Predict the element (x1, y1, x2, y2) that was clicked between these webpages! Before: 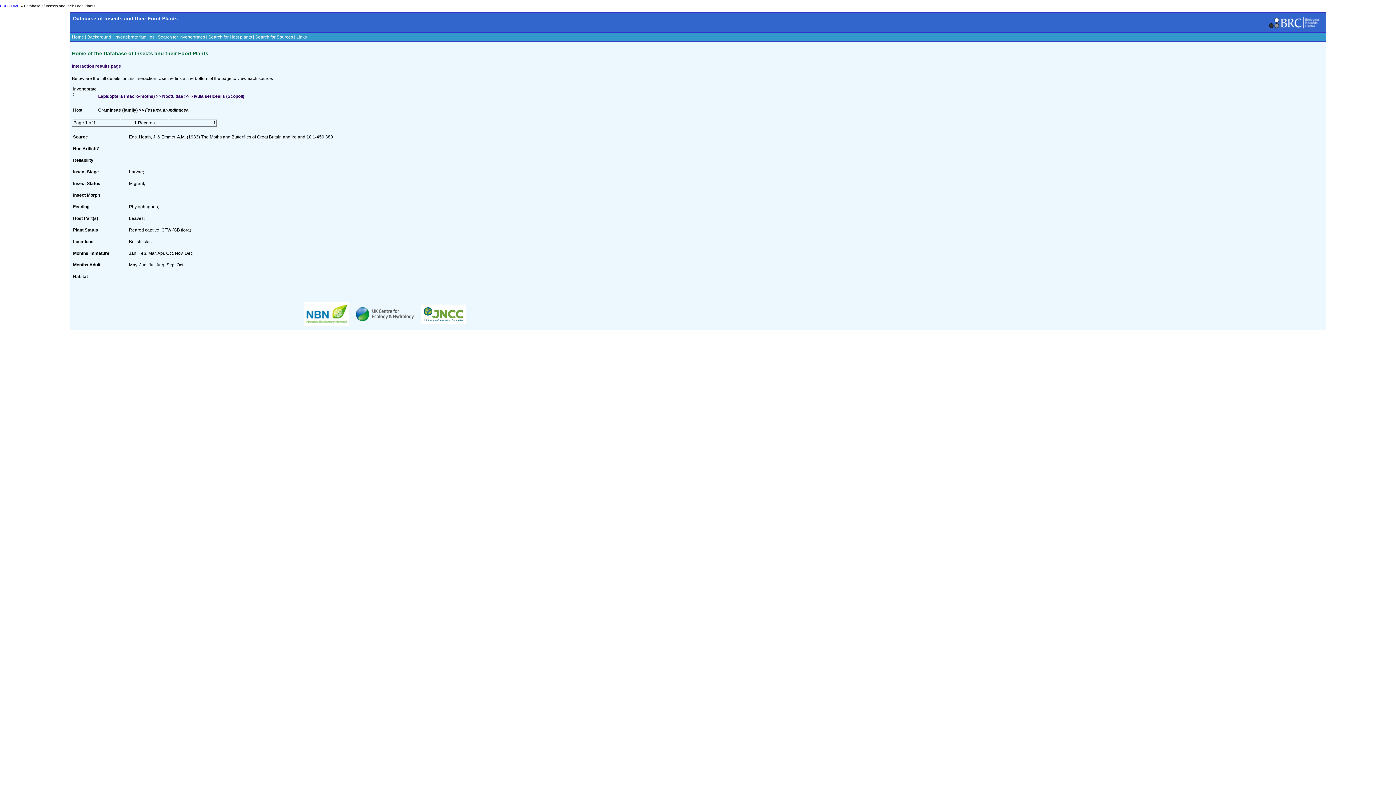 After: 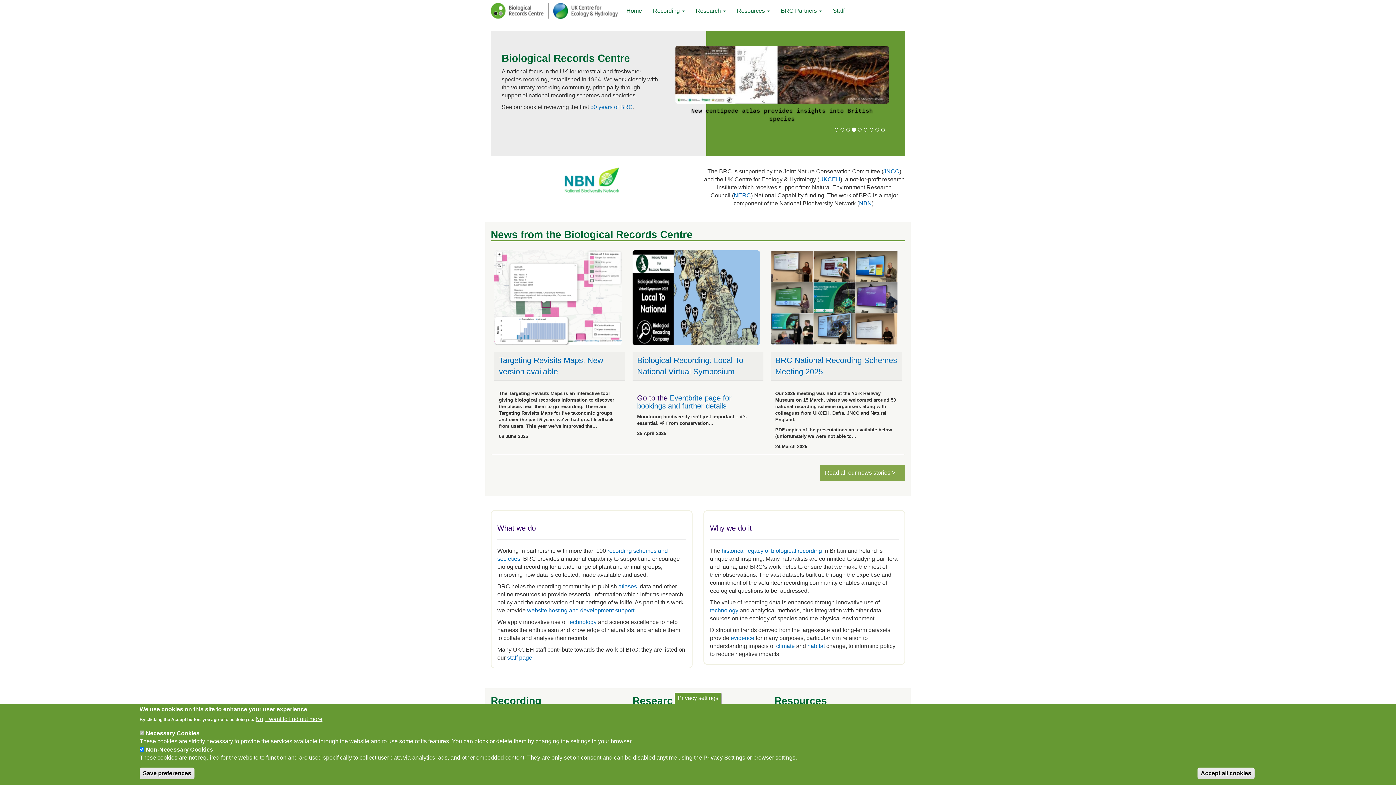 Action: bbox: (1266, 25, 1323, 30)